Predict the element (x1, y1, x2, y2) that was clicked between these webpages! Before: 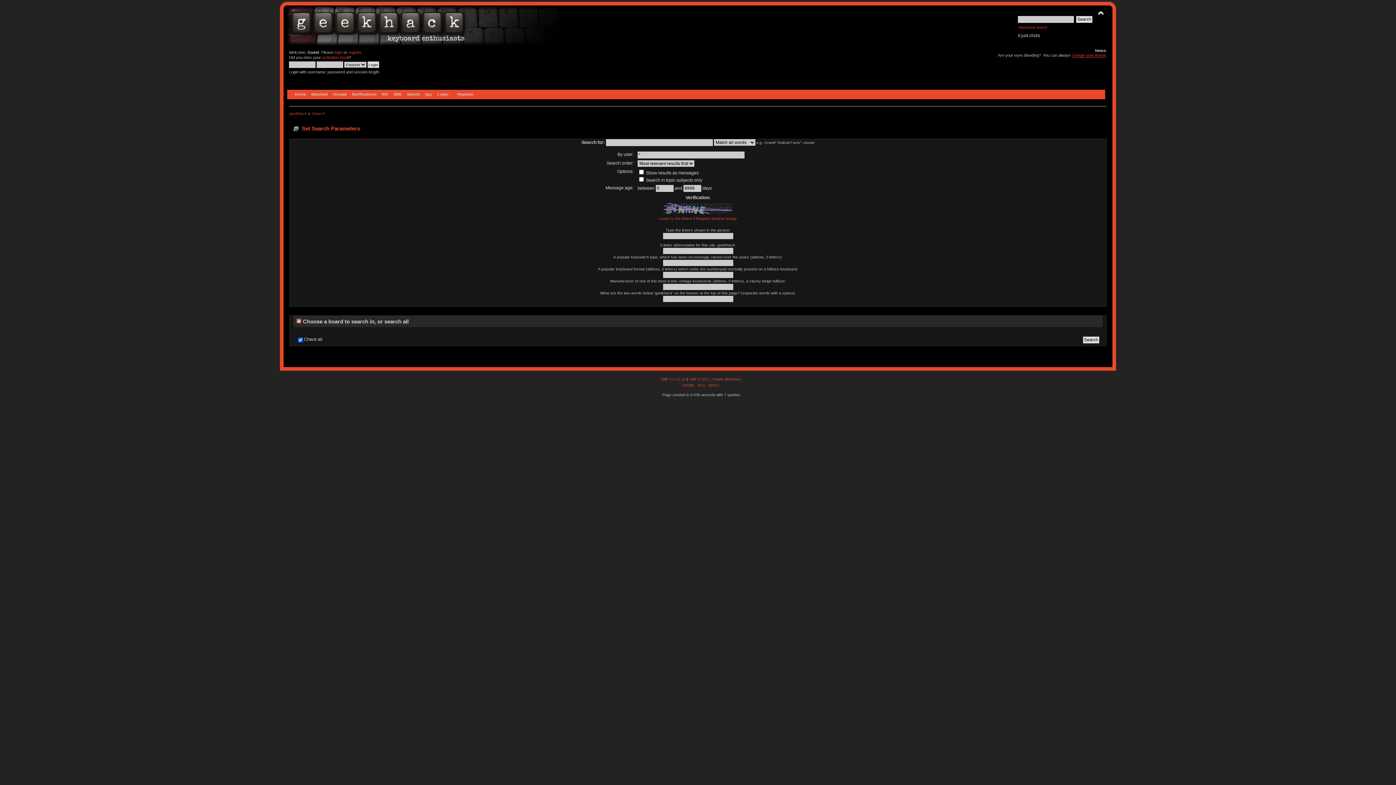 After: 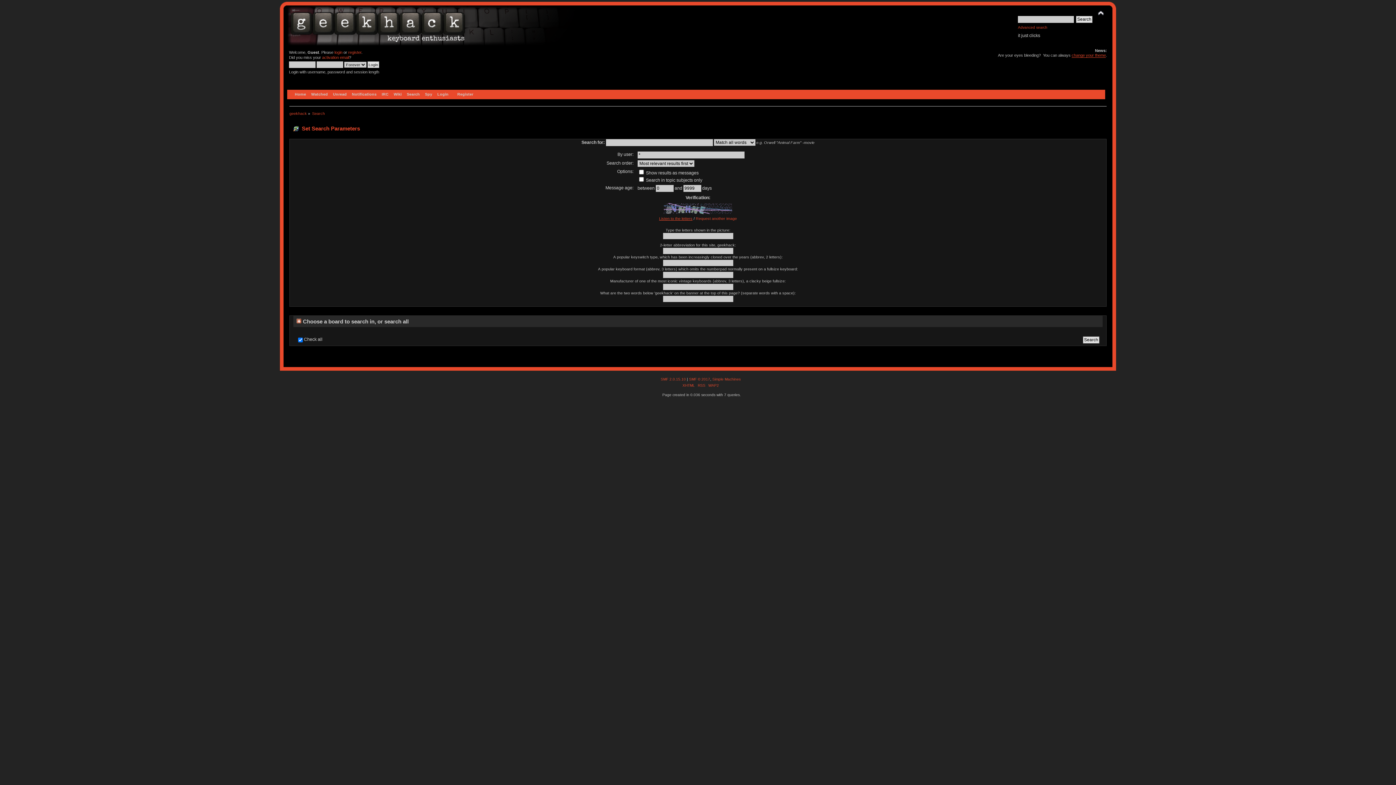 Action: label: Listen to the letters bbox: (659, 216, 692, 220)